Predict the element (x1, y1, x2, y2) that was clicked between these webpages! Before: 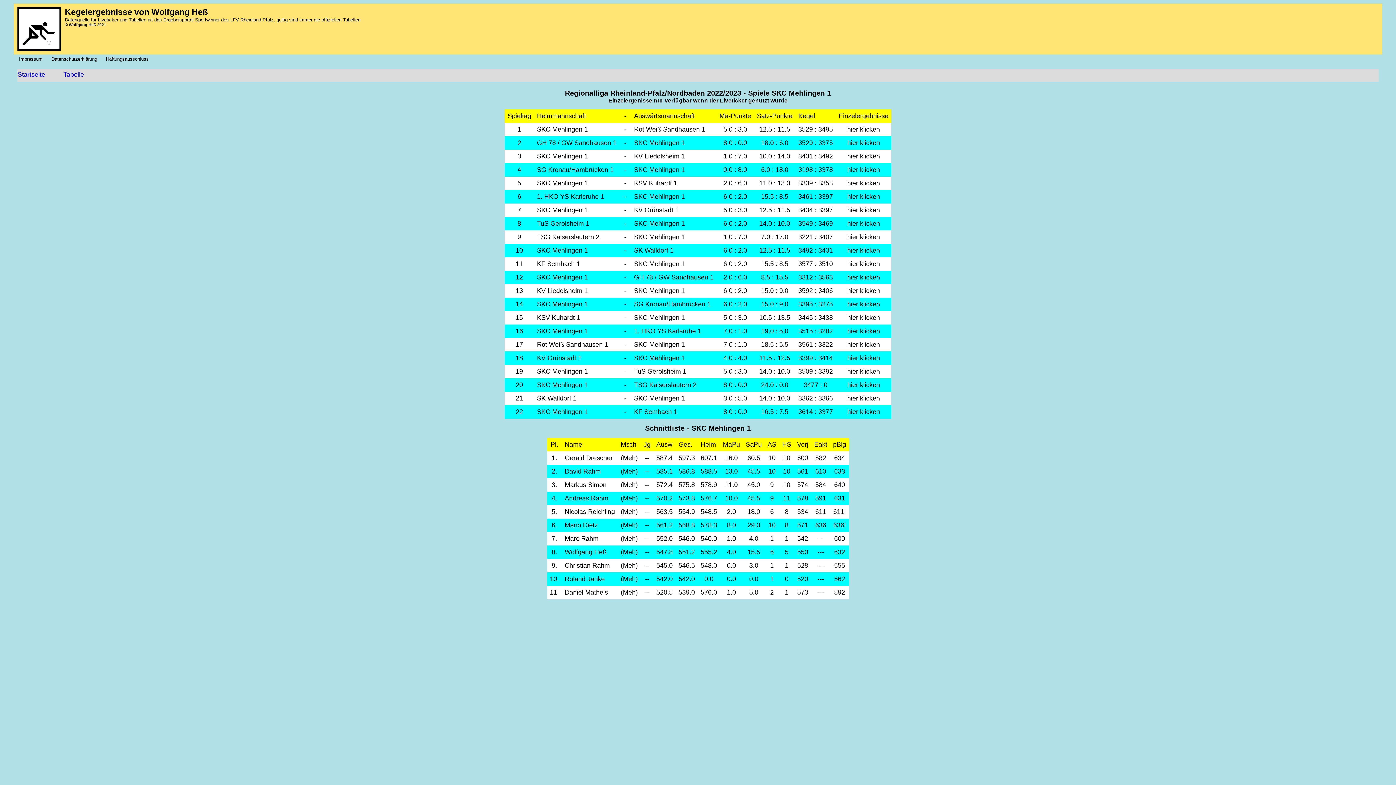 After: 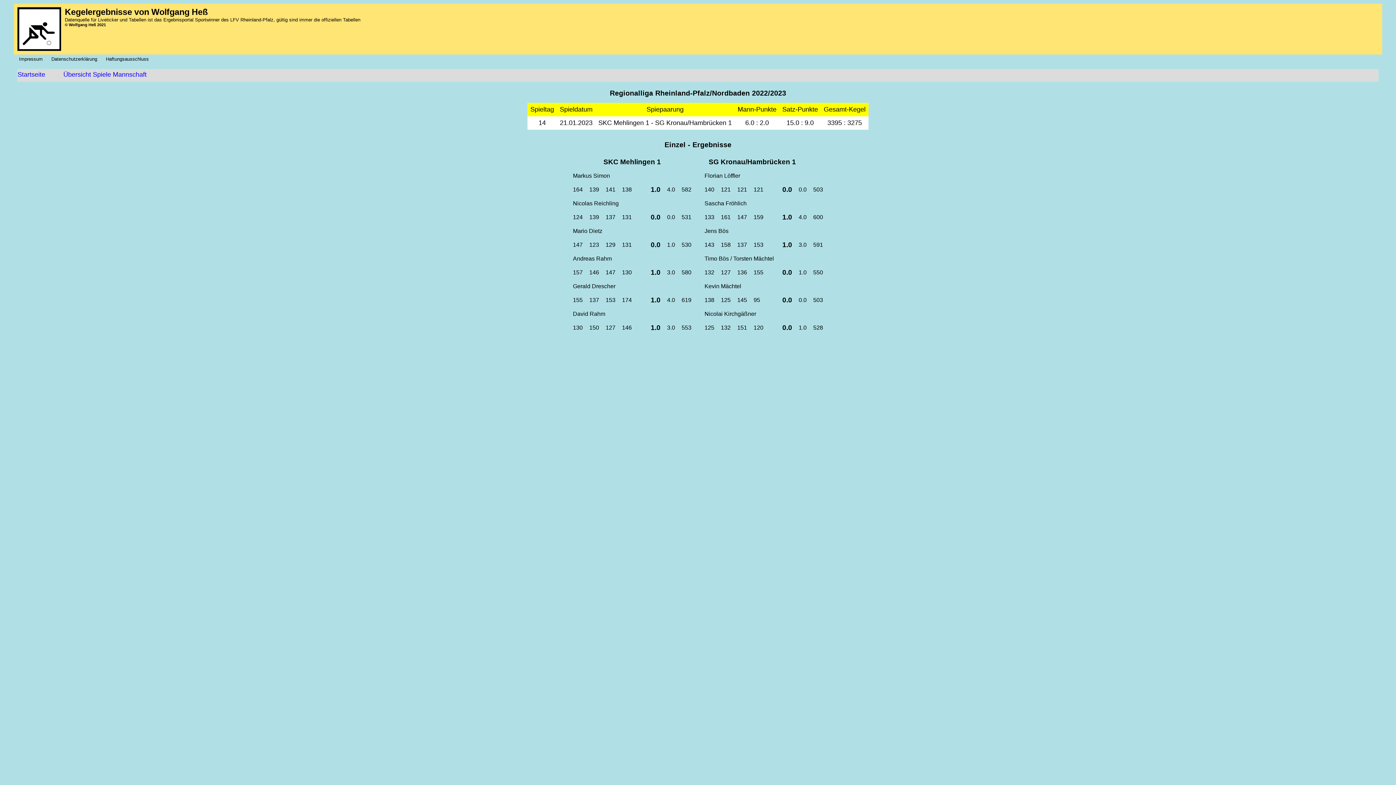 Action: bbox: (847, 300, 880, 308) label: hier klicken